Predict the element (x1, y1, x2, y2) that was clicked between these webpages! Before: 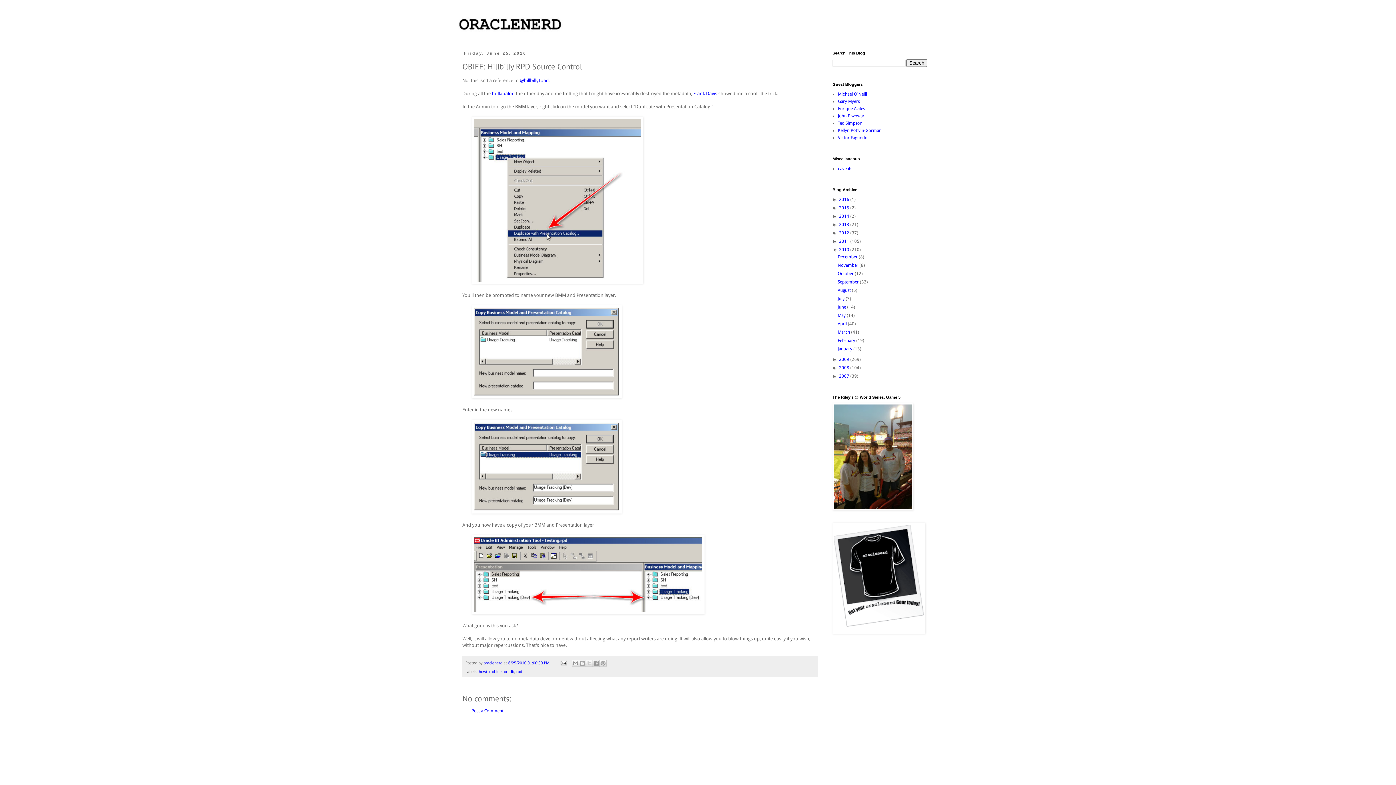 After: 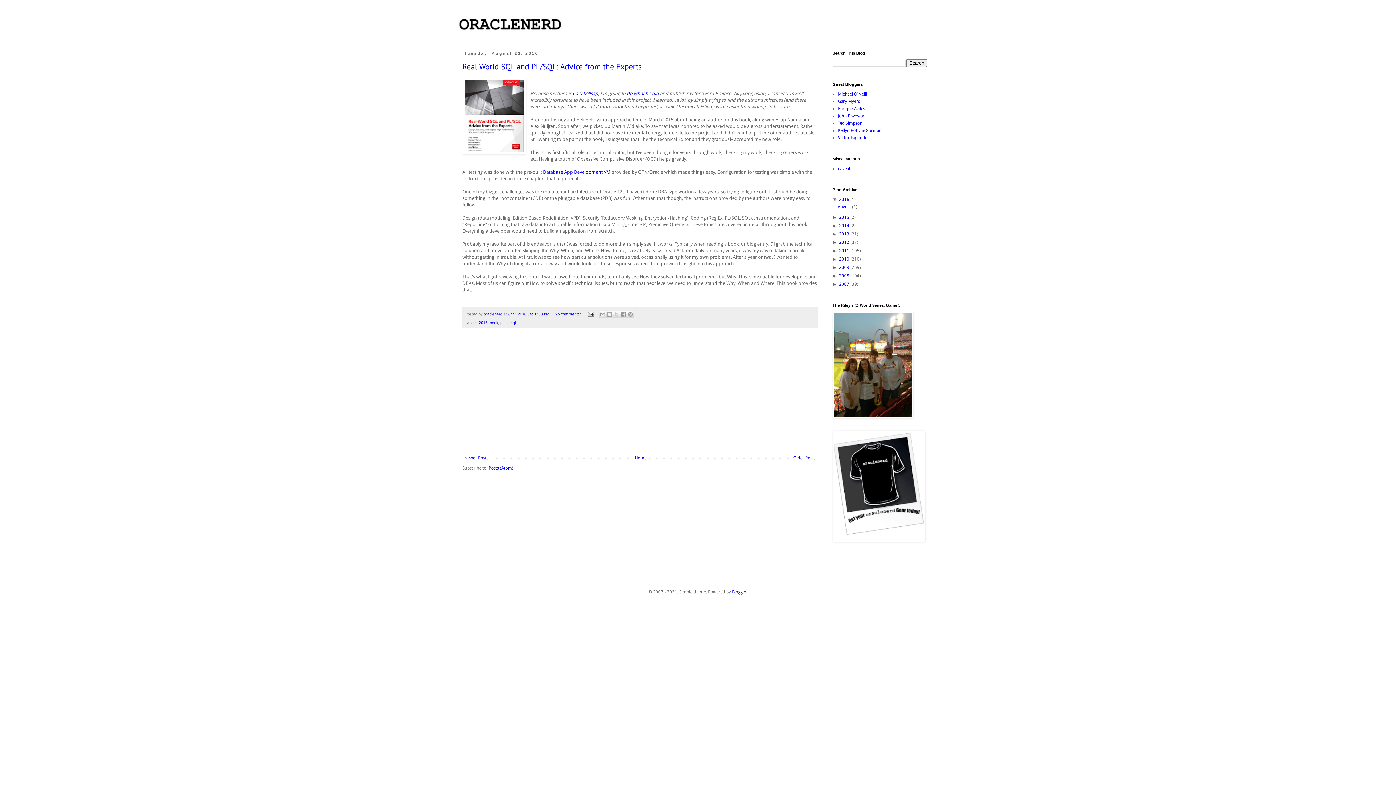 Action: bbox: (839, 197, 850, 202) label: 2016 